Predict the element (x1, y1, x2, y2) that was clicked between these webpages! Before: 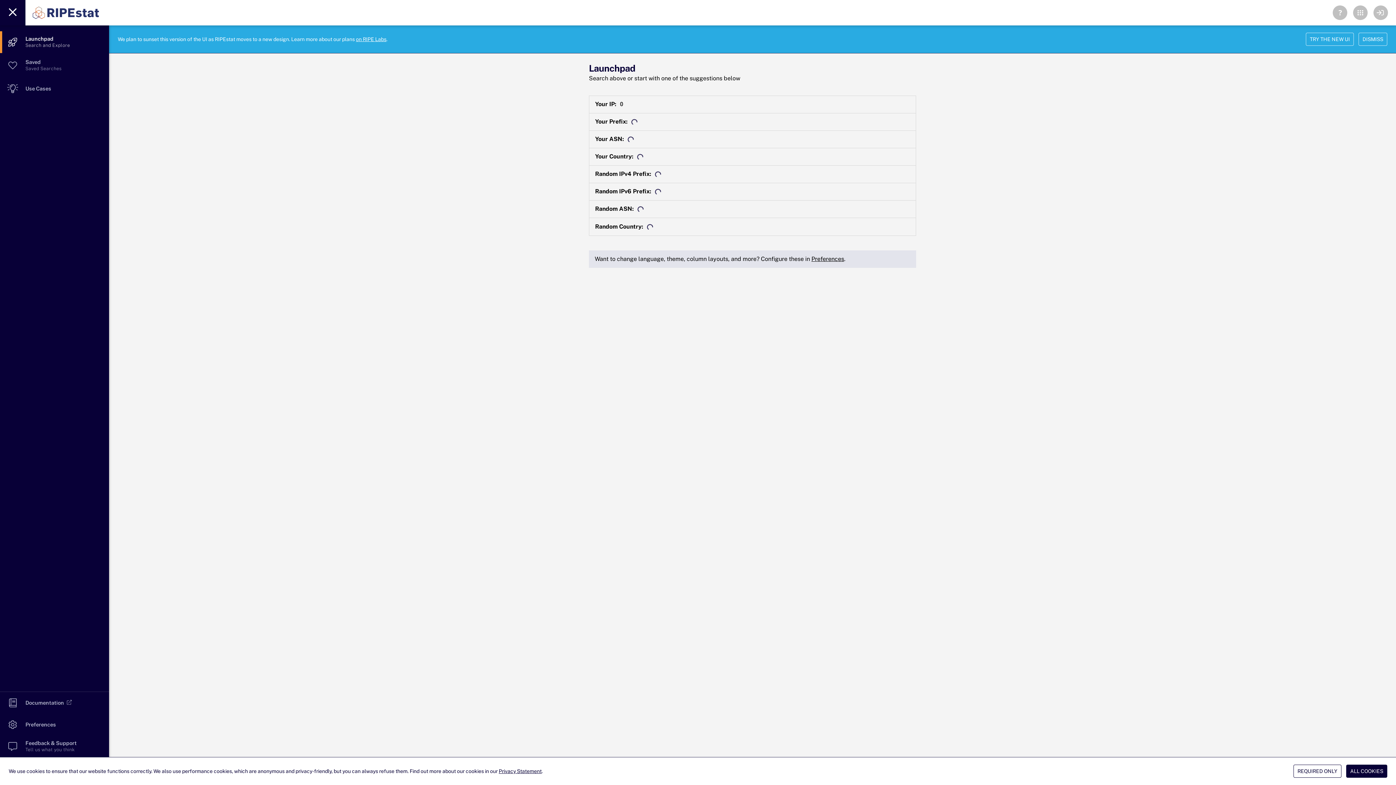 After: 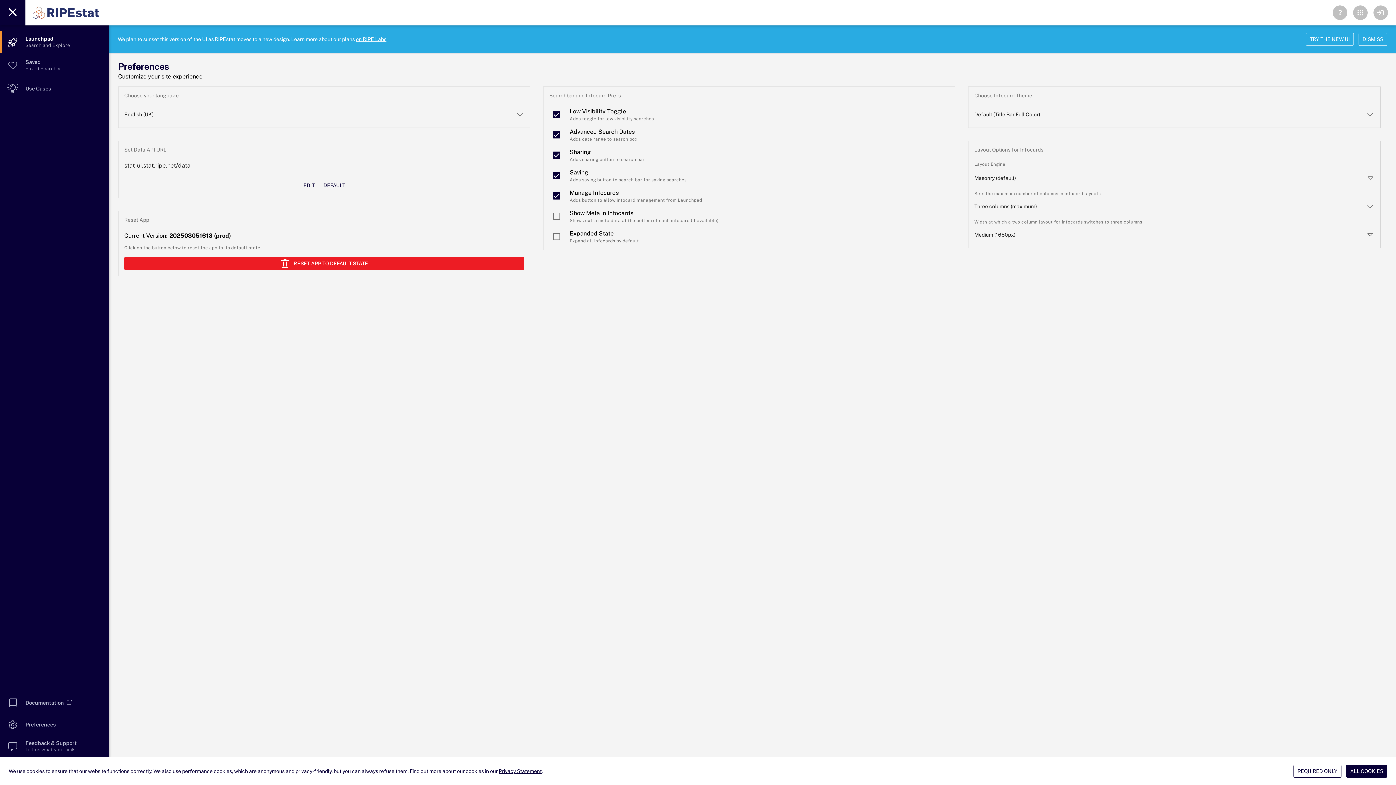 Action: label: Preferences bbox: (811, 255, 844, 262)